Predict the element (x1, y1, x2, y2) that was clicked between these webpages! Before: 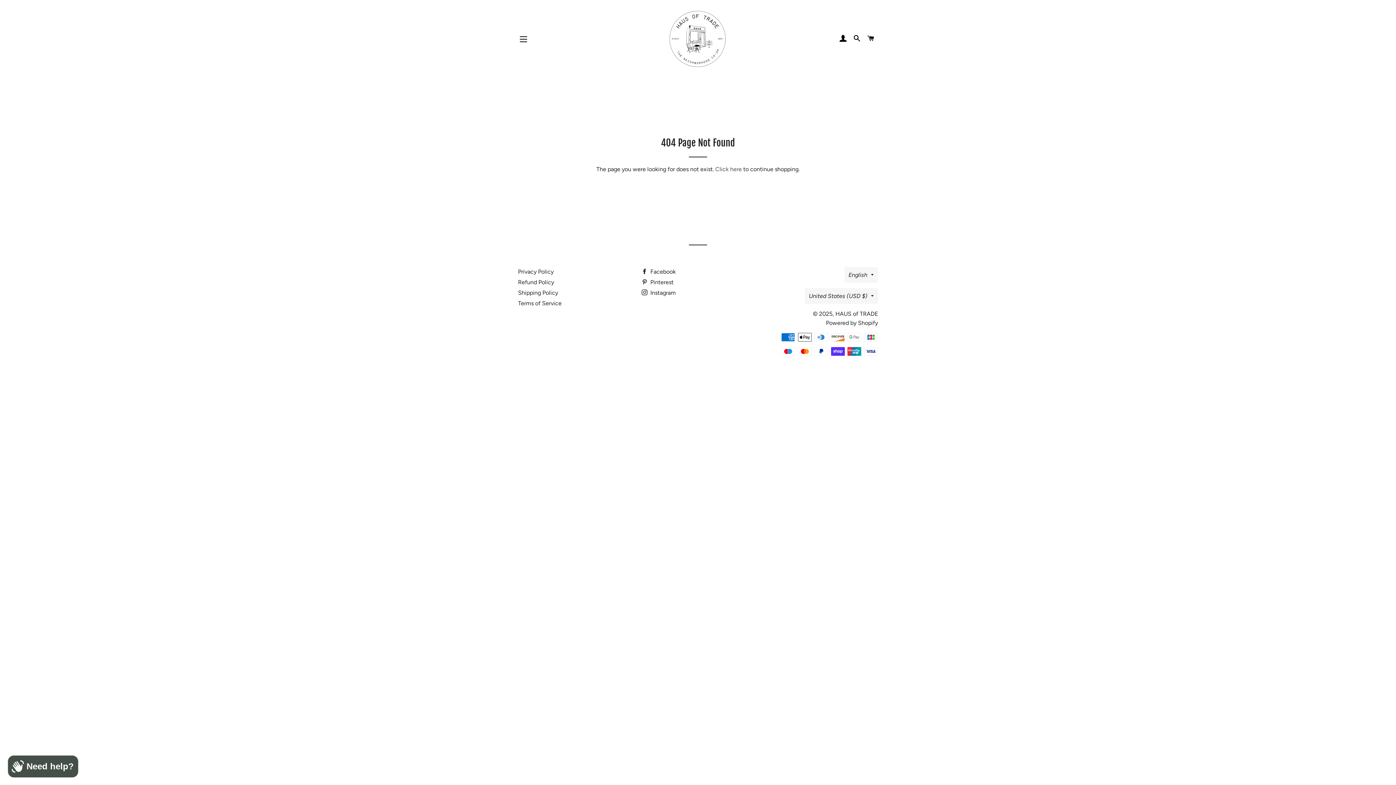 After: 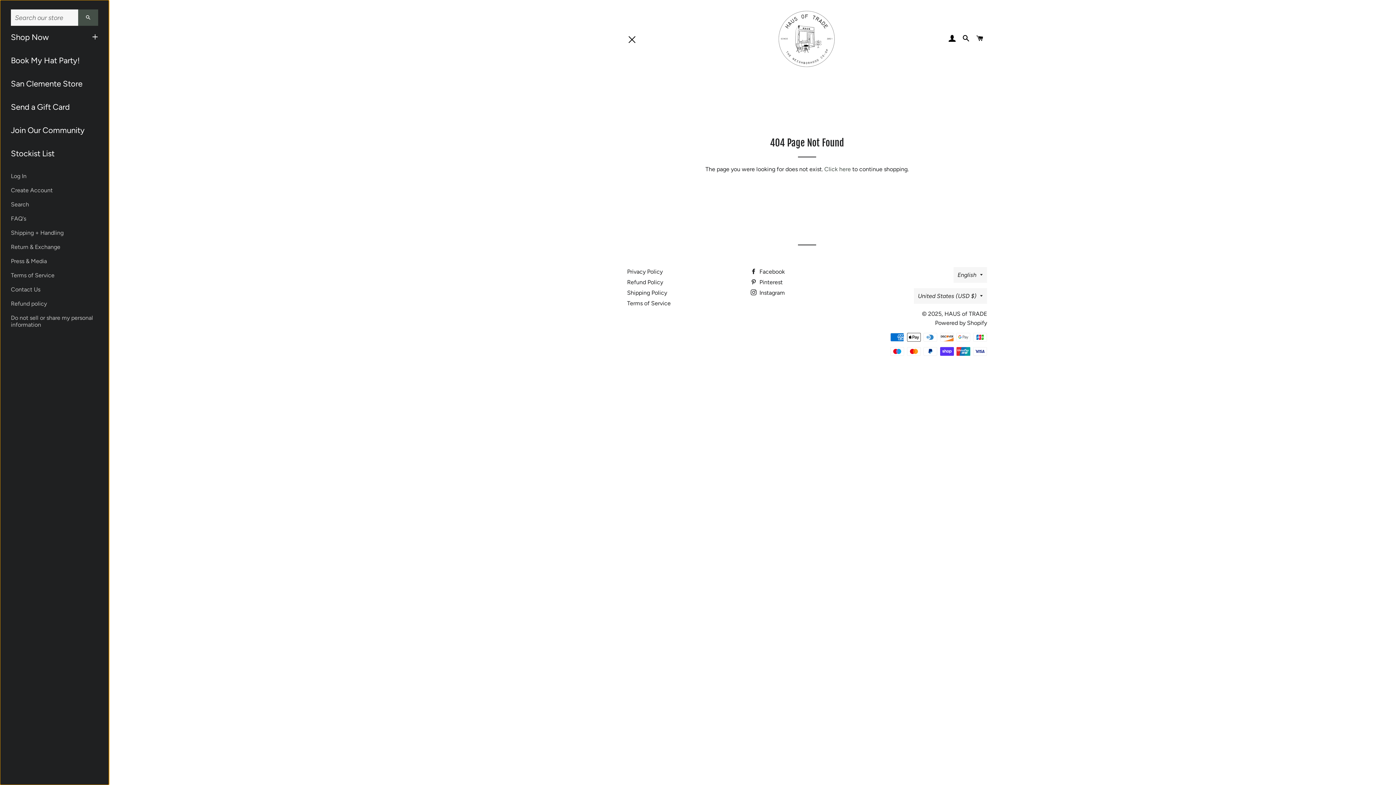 Action: bbox: (514, 30, 532, 48) label: Site navigation